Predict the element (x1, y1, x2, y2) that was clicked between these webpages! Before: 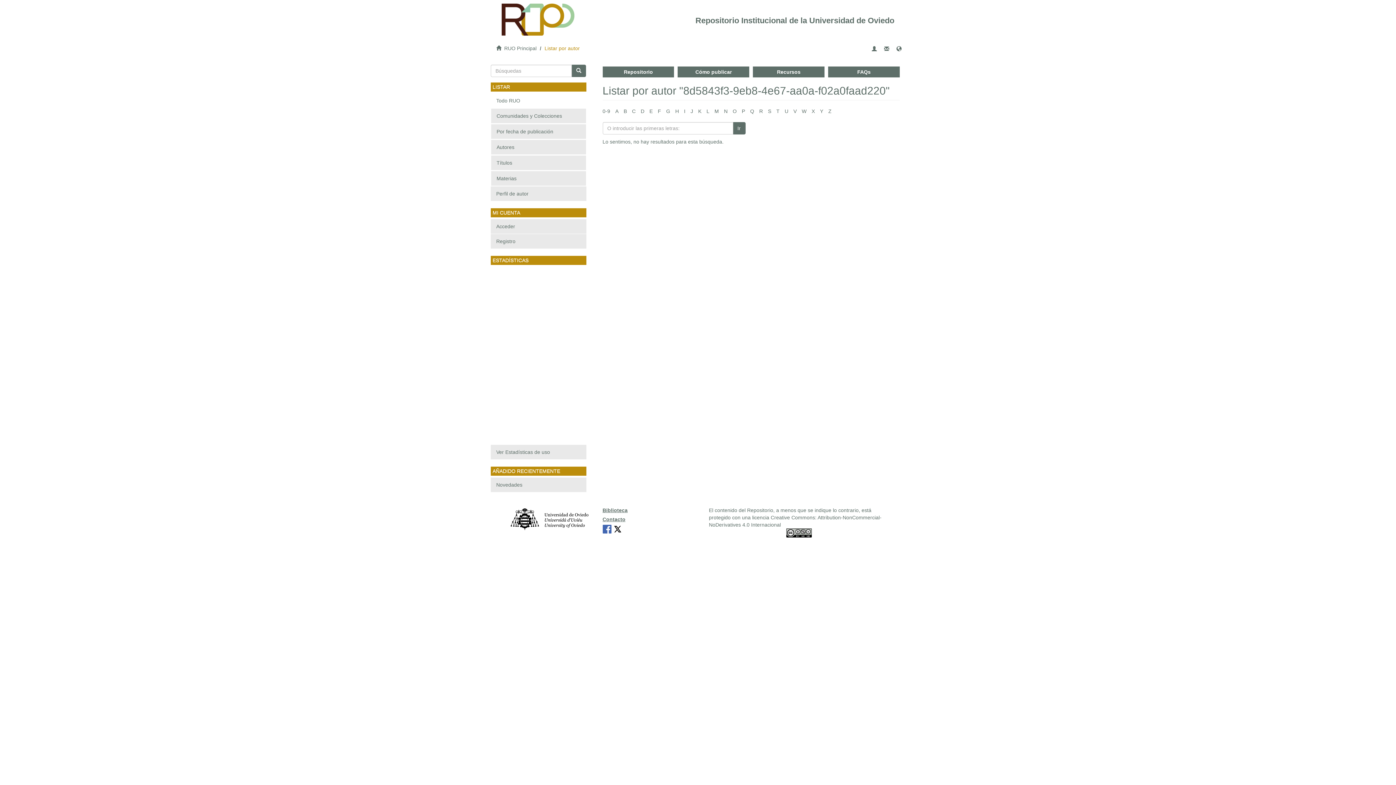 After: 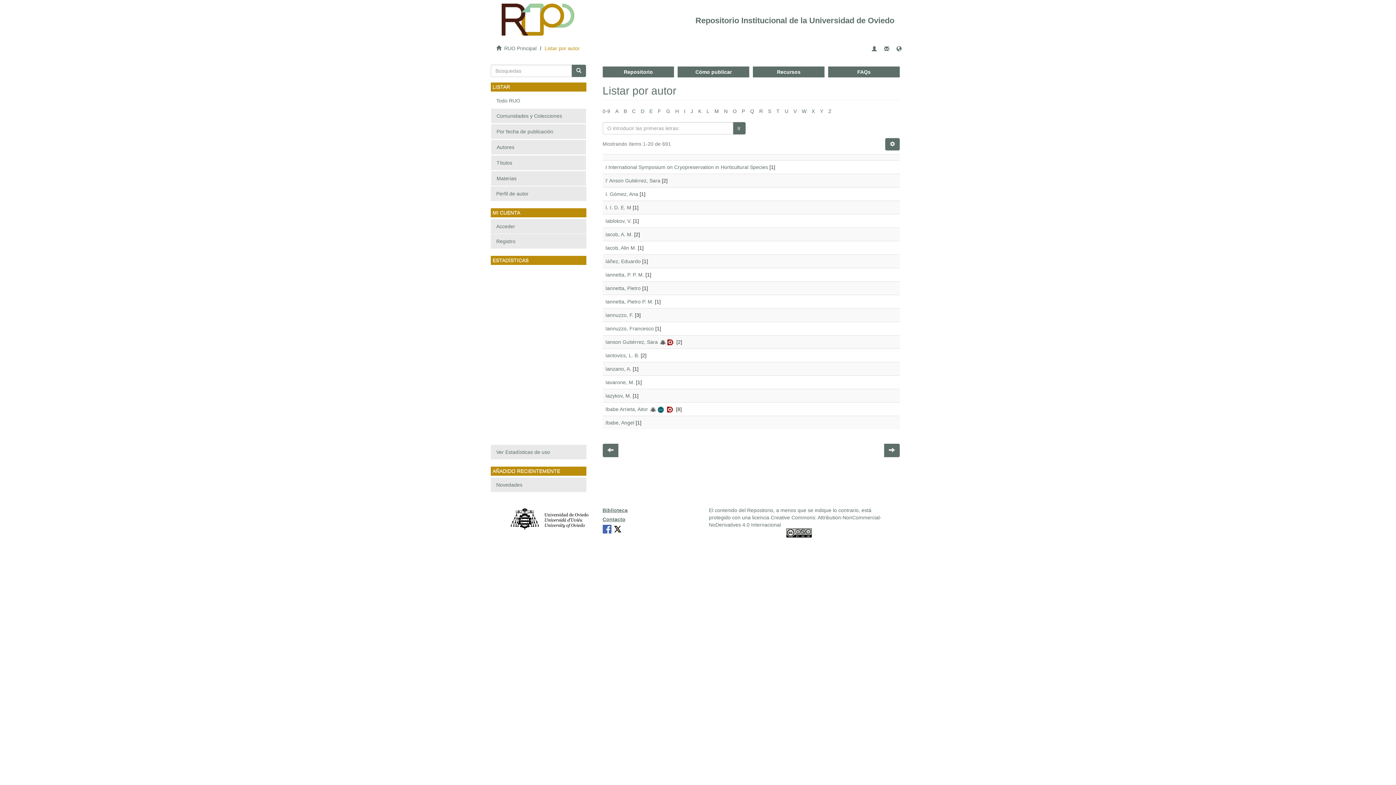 Action: bbox: (684, 108, 685, 114) label: I